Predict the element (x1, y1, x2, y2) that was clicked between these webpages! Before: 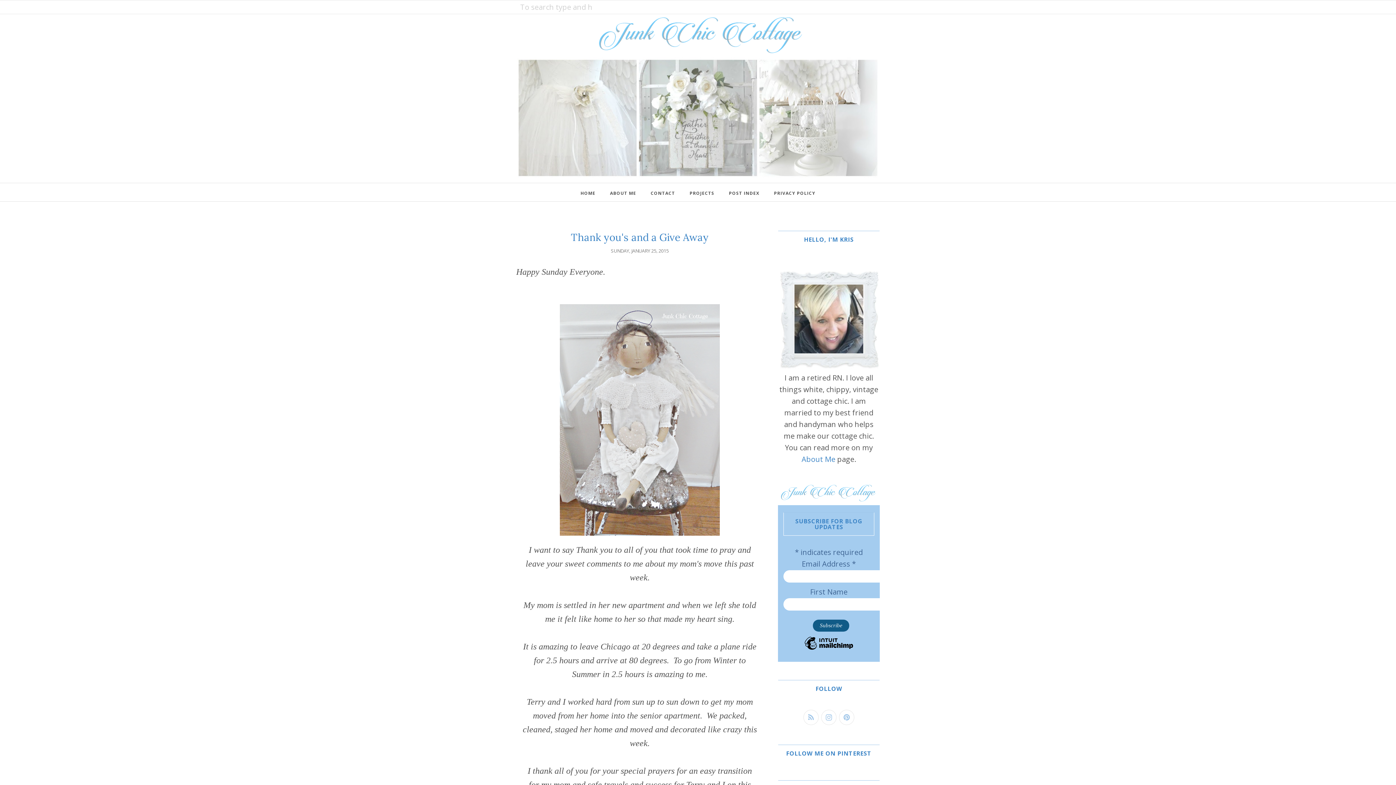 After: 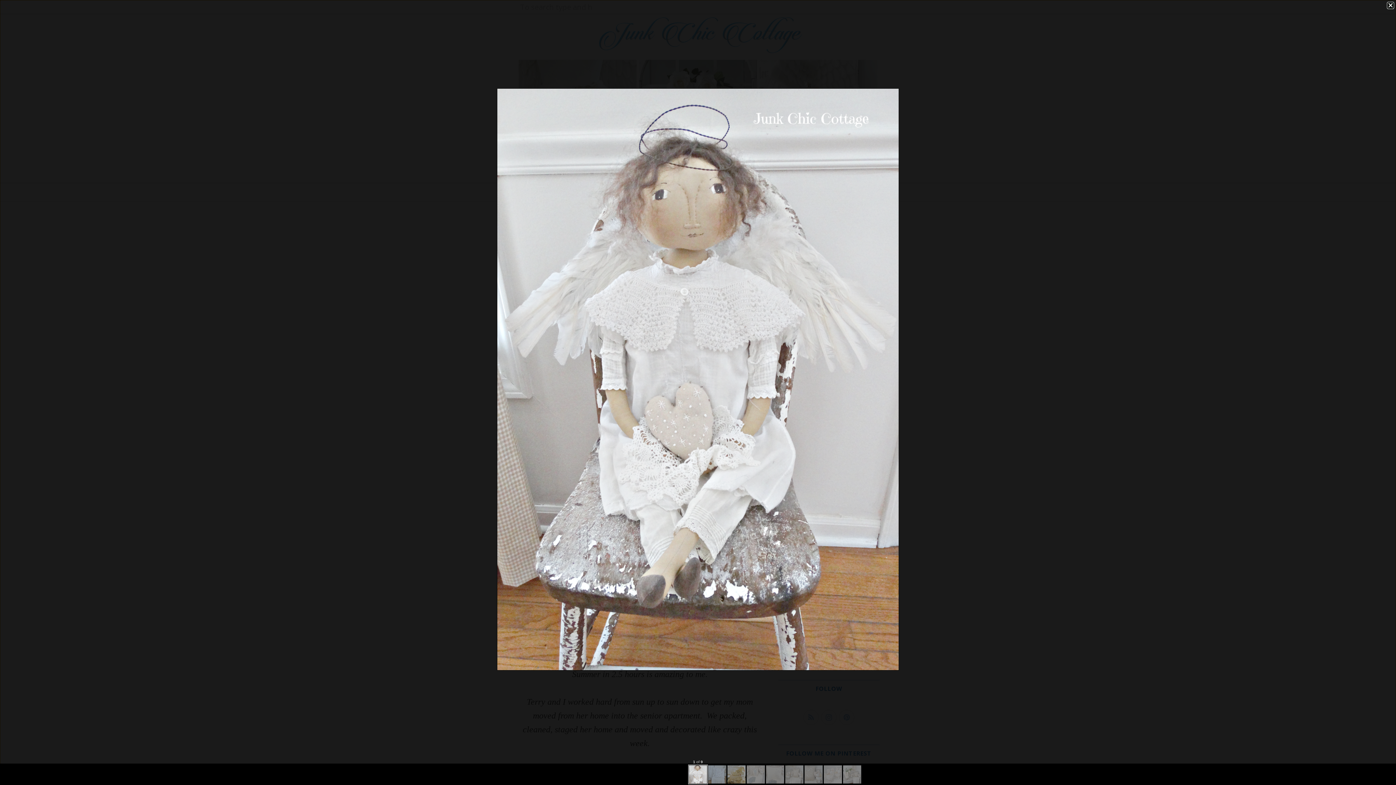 Action: bbox: (560, 528, 720, 538)